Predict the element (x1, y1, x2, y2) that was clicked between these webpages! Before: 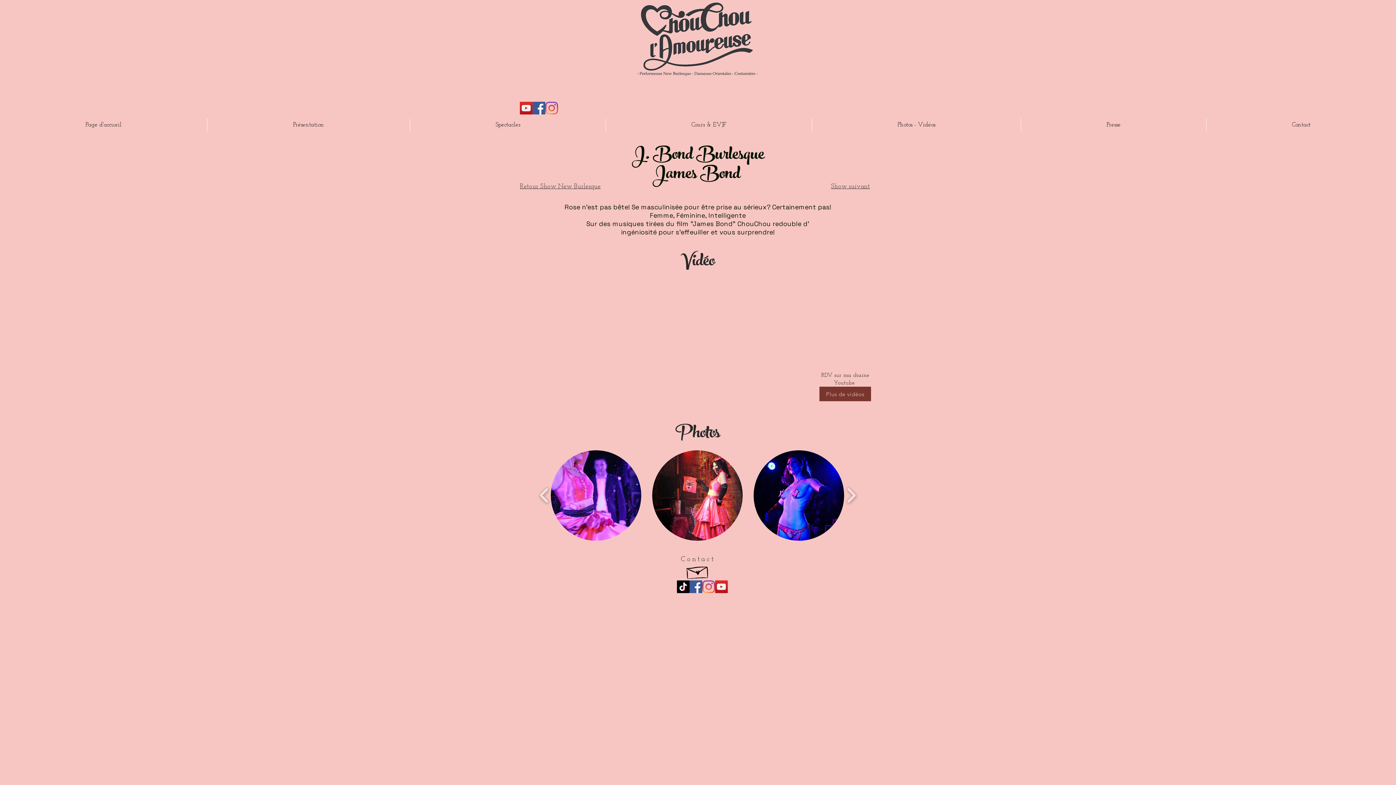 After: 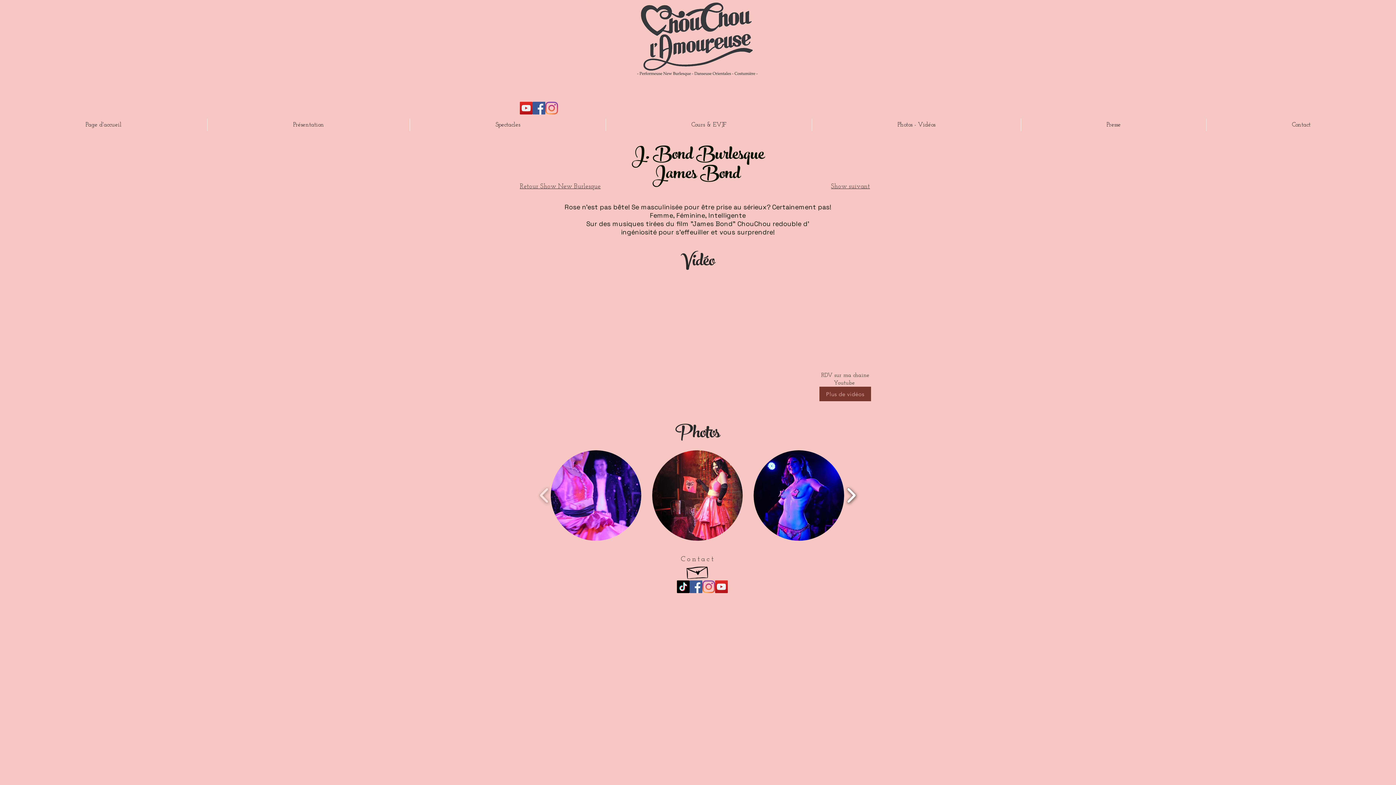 Action: label: play forward bbox: (843, 468, 859, 522)